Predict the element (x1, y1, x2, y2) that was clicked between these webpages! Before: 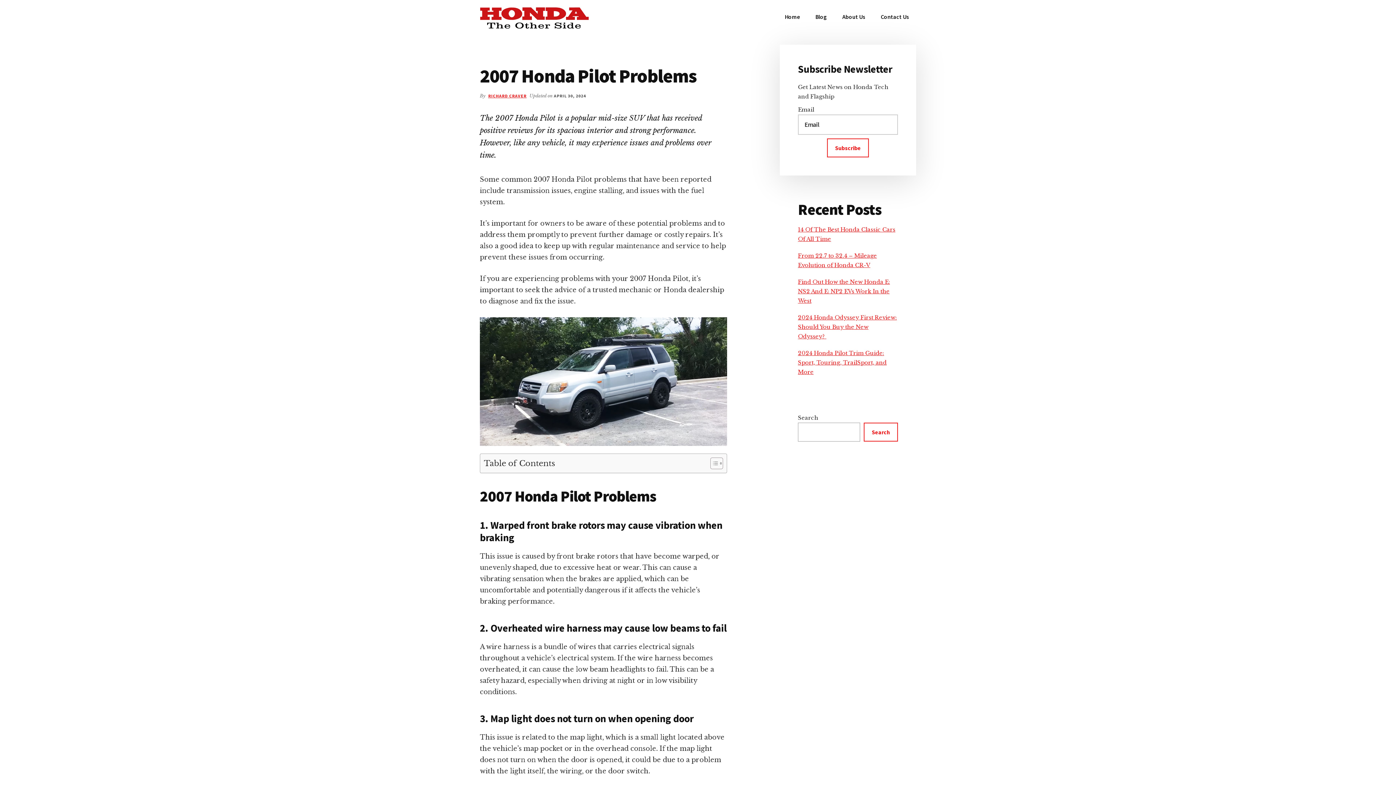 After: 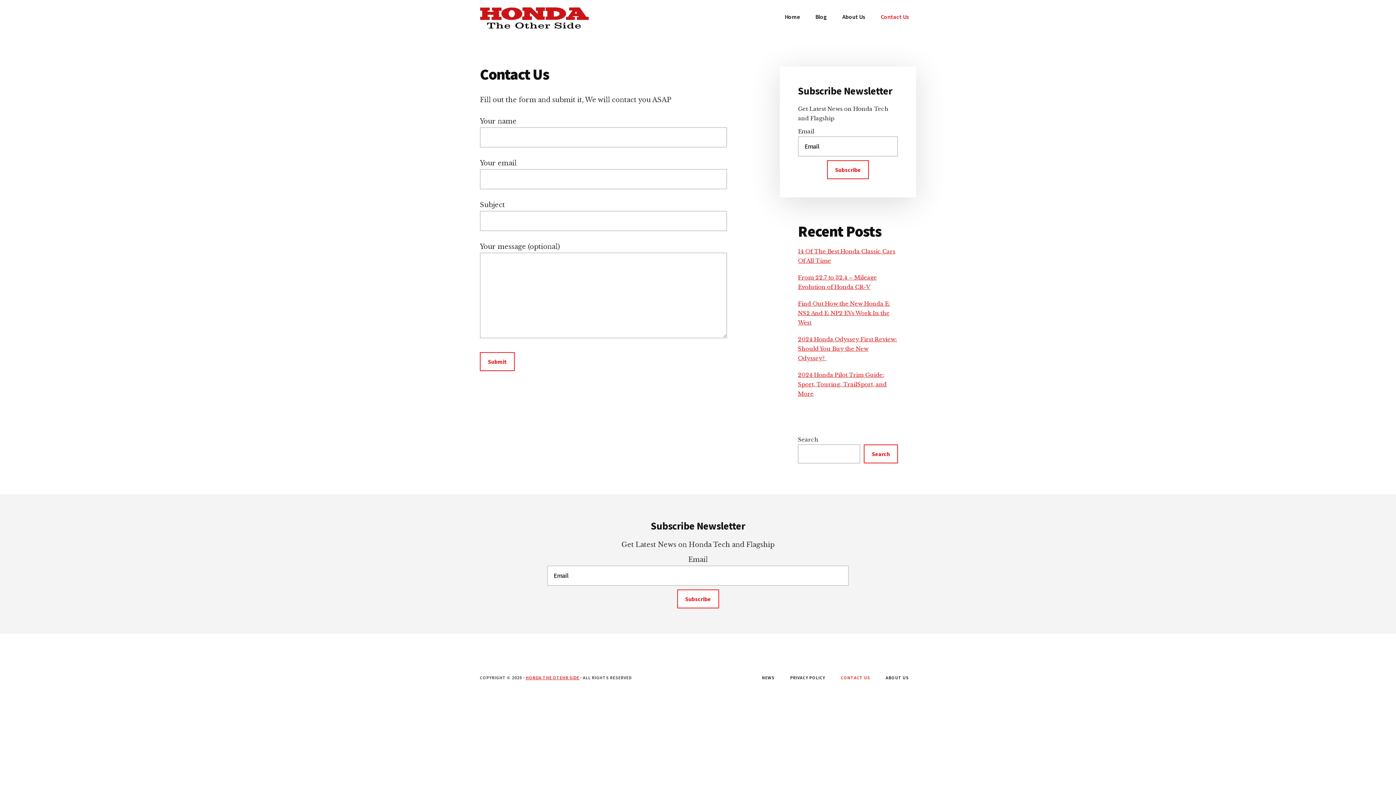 Action: bbox: (873, 7, 916, 26) label: Contact Us